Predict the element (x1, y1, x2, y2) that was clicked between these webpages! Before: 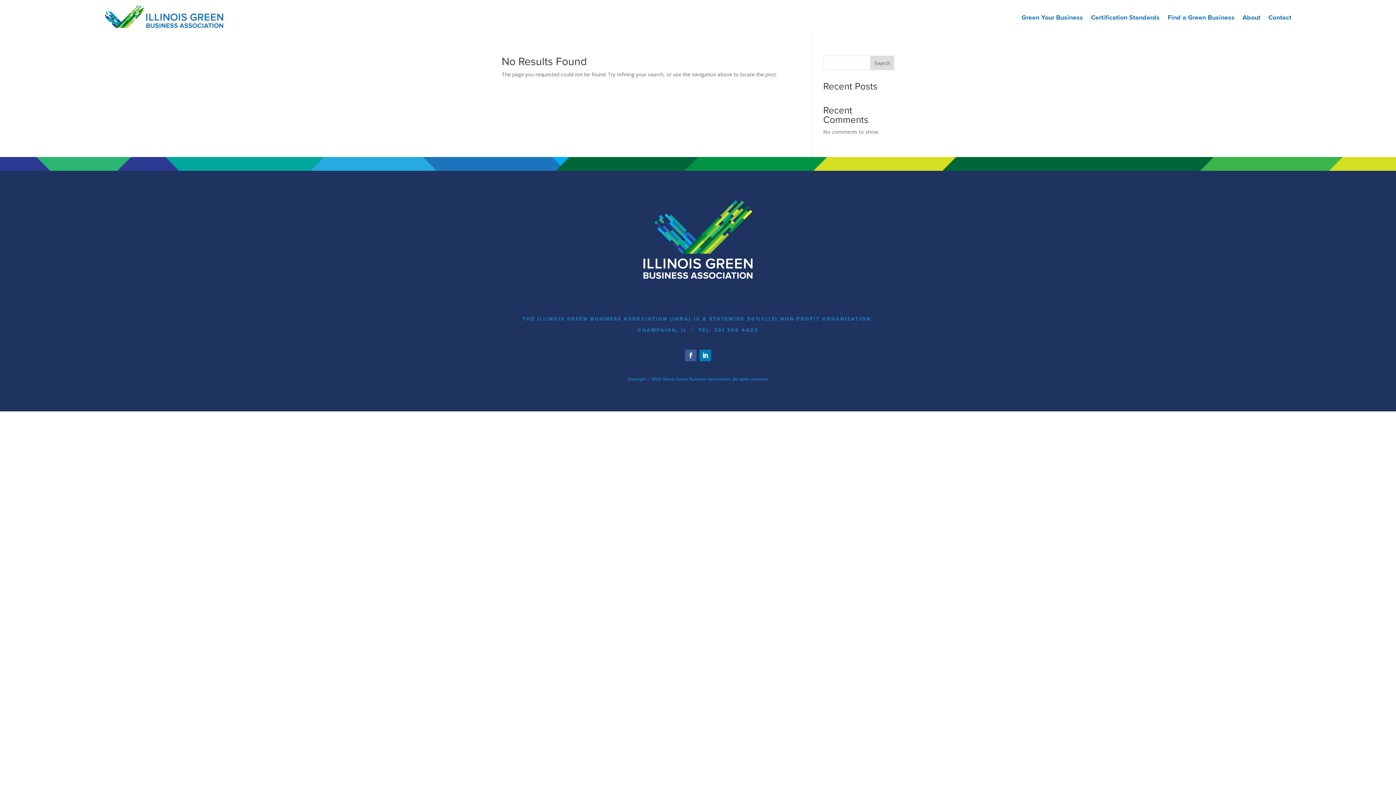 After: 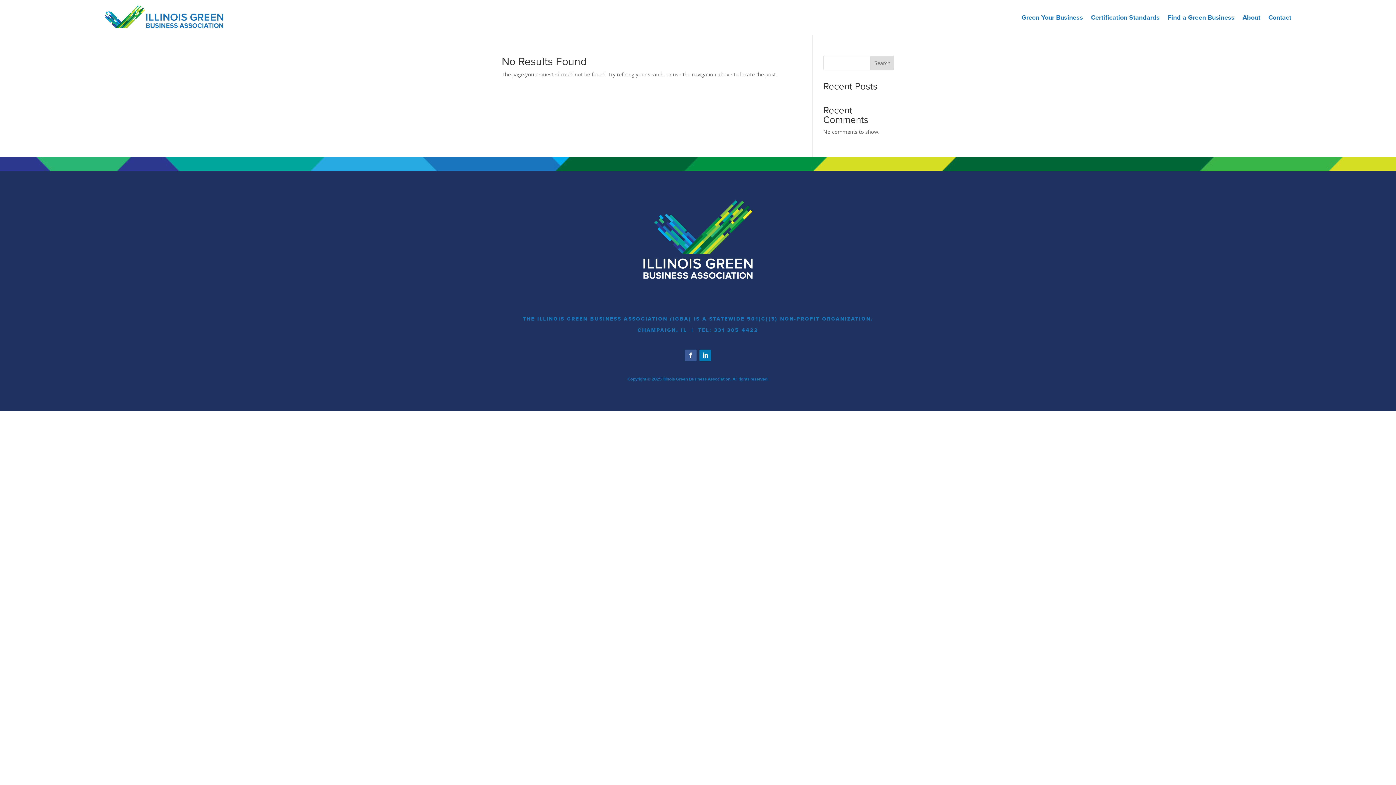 Action: bbox: (870, 55, 894, 70) label: Search